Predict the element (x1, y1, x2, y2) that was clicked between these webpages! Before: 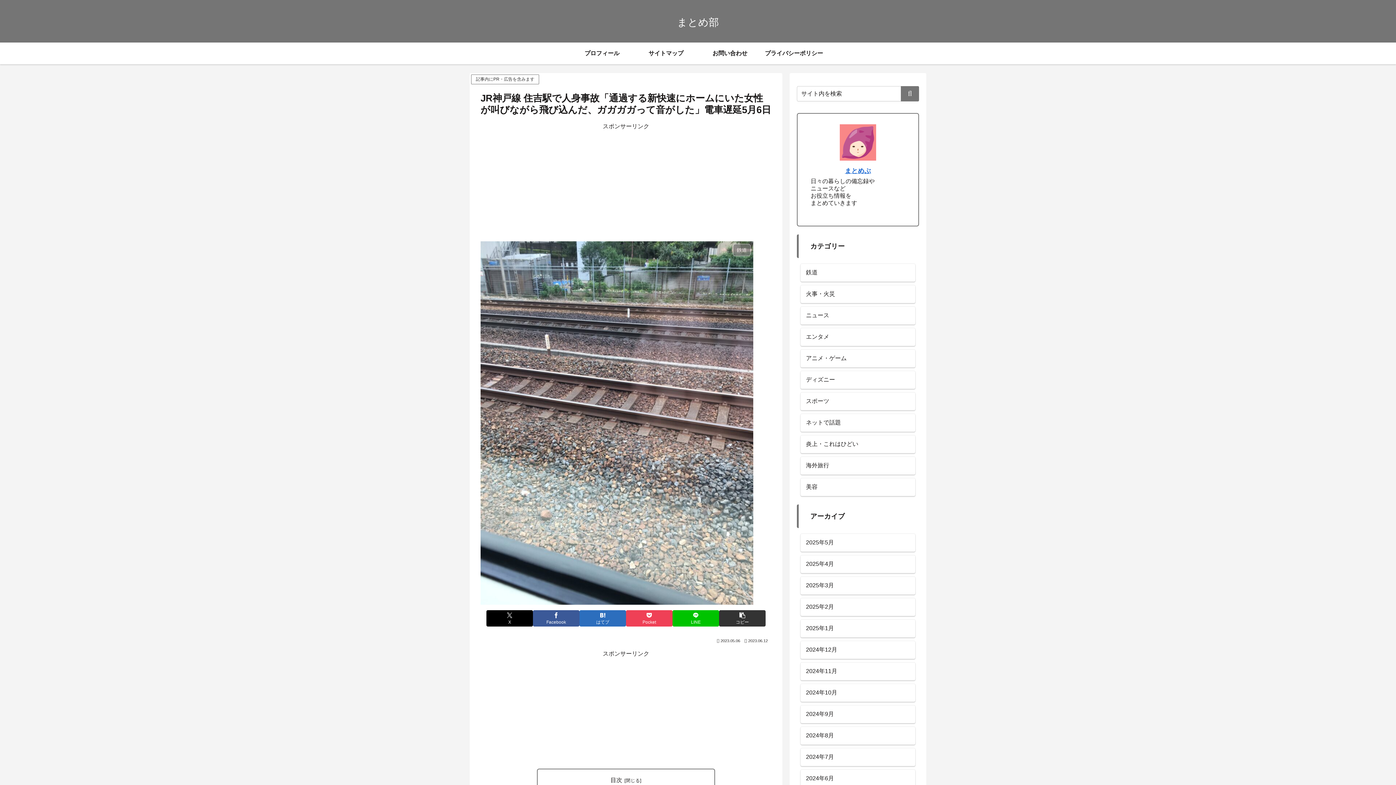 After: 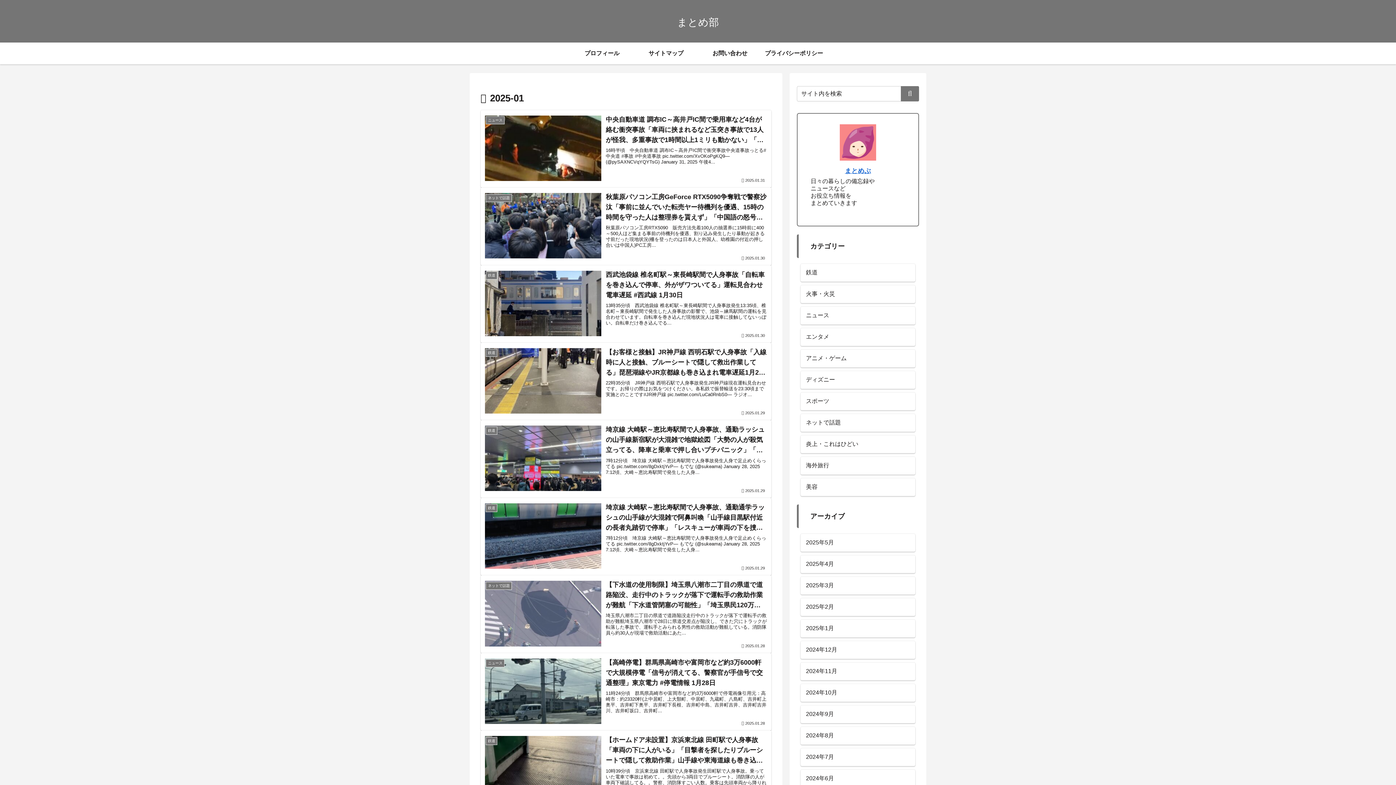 Action: bbox: (800, 619, 915, 637) label: 2025年1月